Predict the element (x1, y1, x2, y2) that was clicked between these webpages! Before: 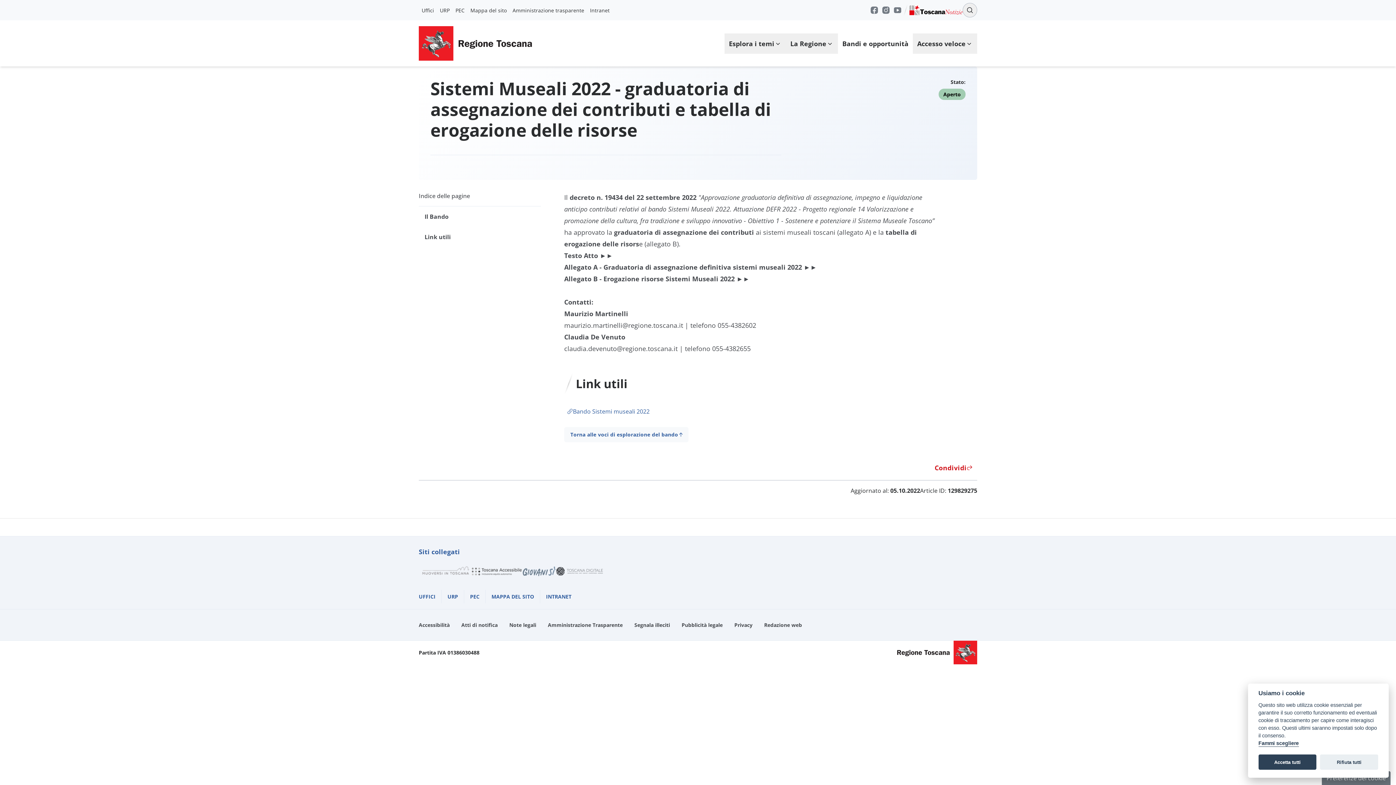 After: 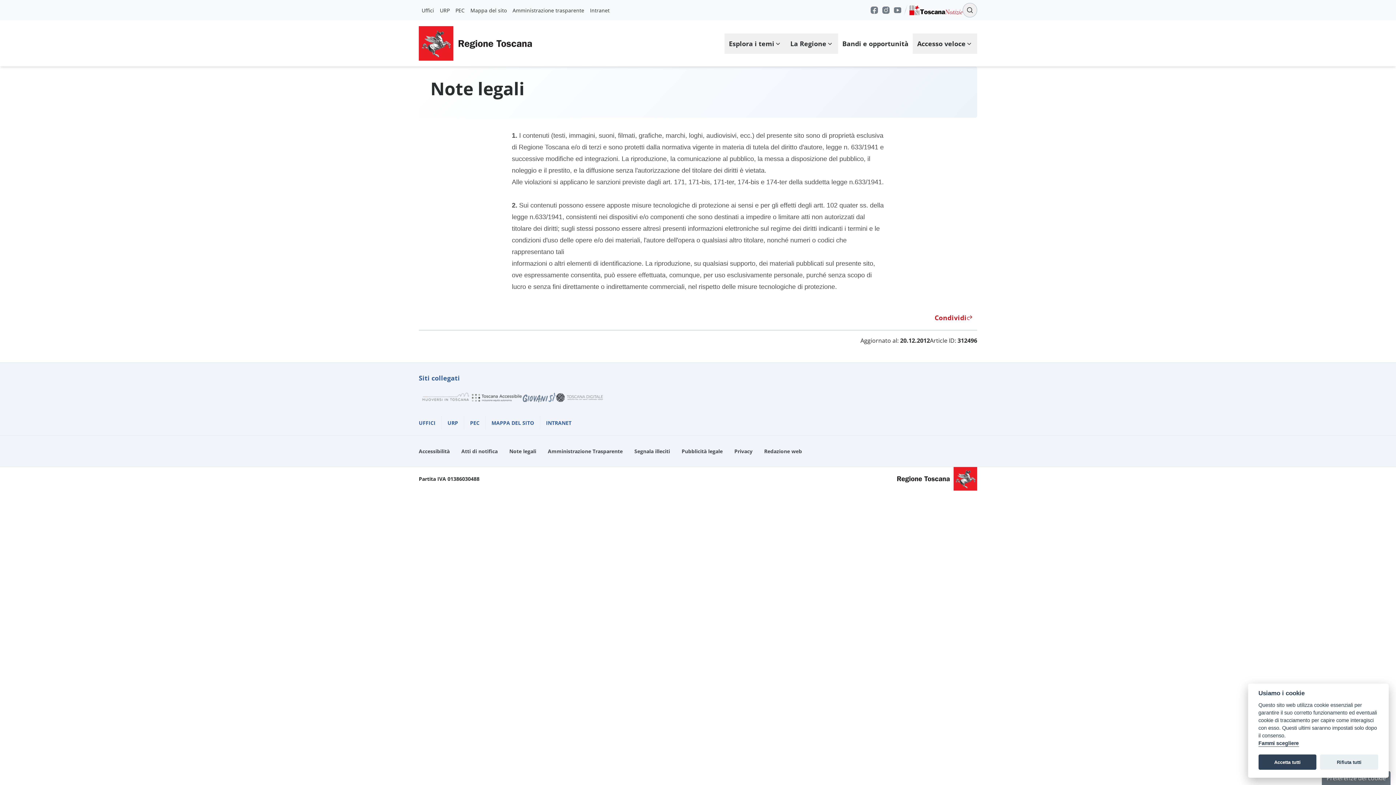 Action: label: Note legali bbox: (503, 618, 542, 632)